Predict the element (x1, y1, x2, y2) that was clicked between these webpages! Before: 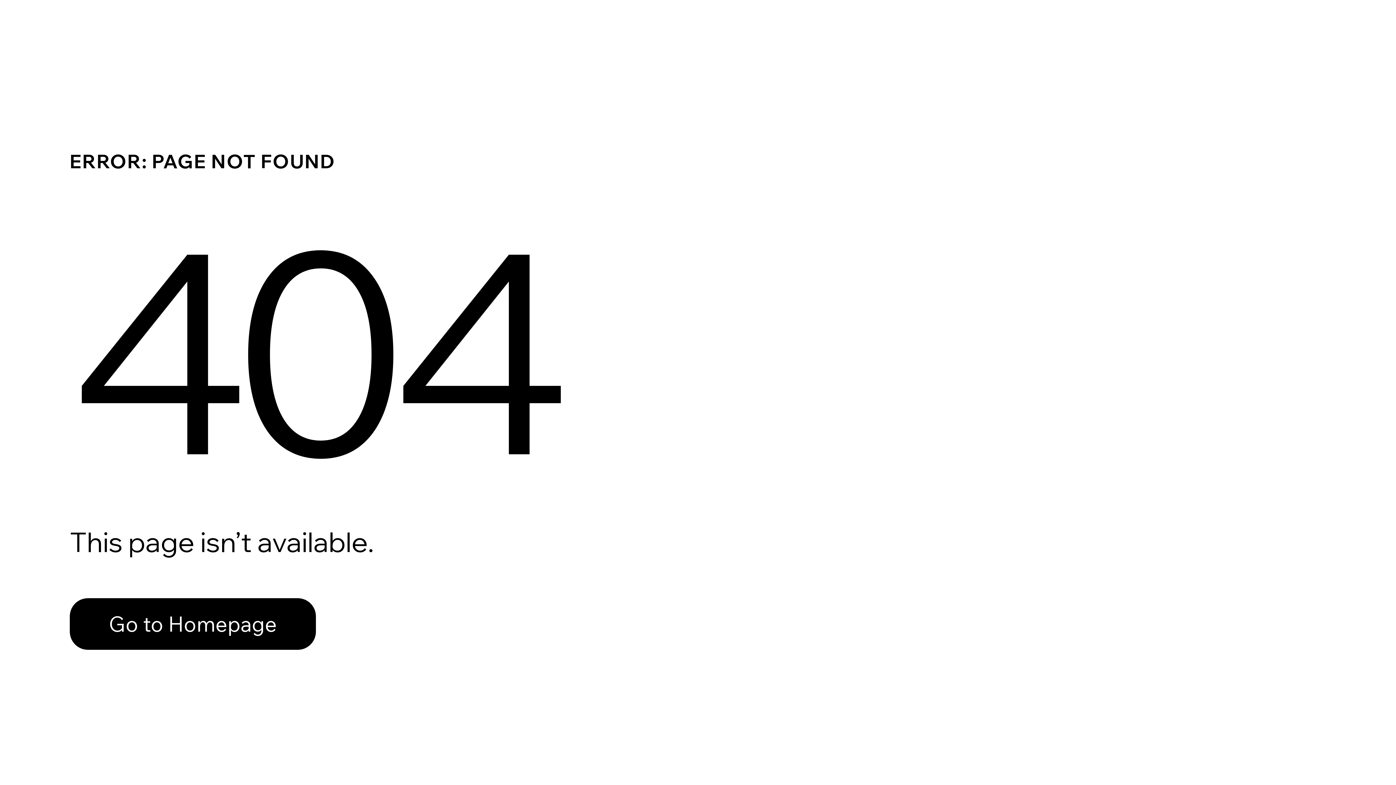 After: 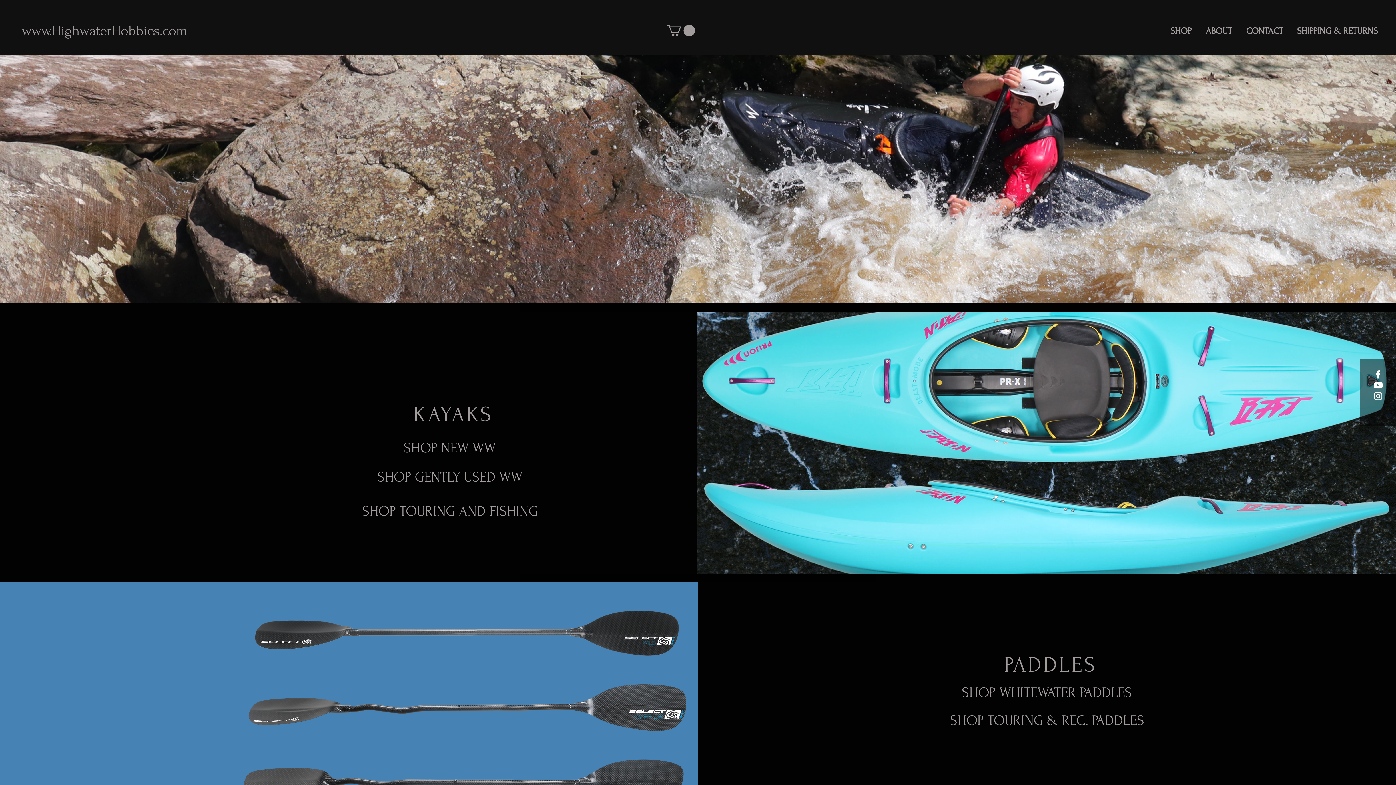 Action: label: Go to Homepage bbox: (69, 582, 768, 659)